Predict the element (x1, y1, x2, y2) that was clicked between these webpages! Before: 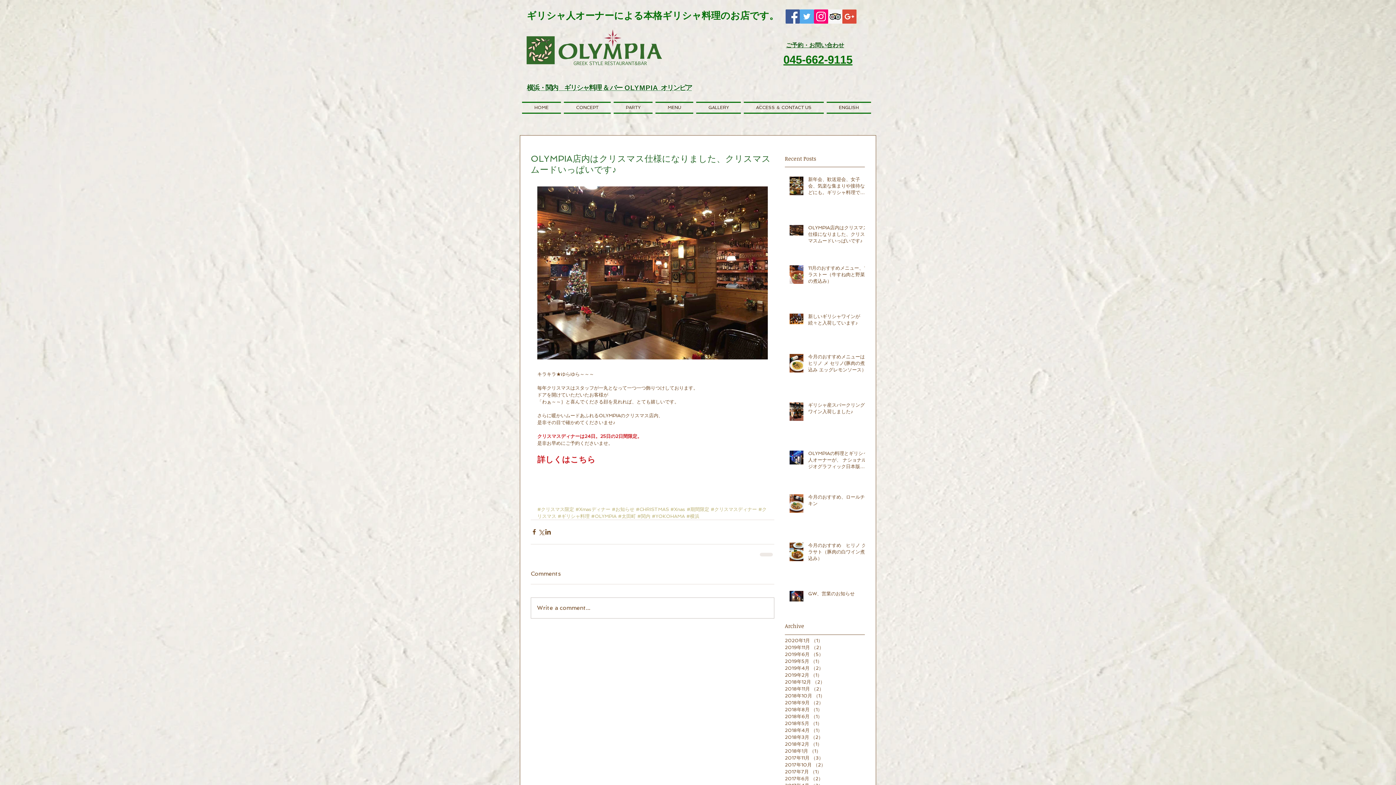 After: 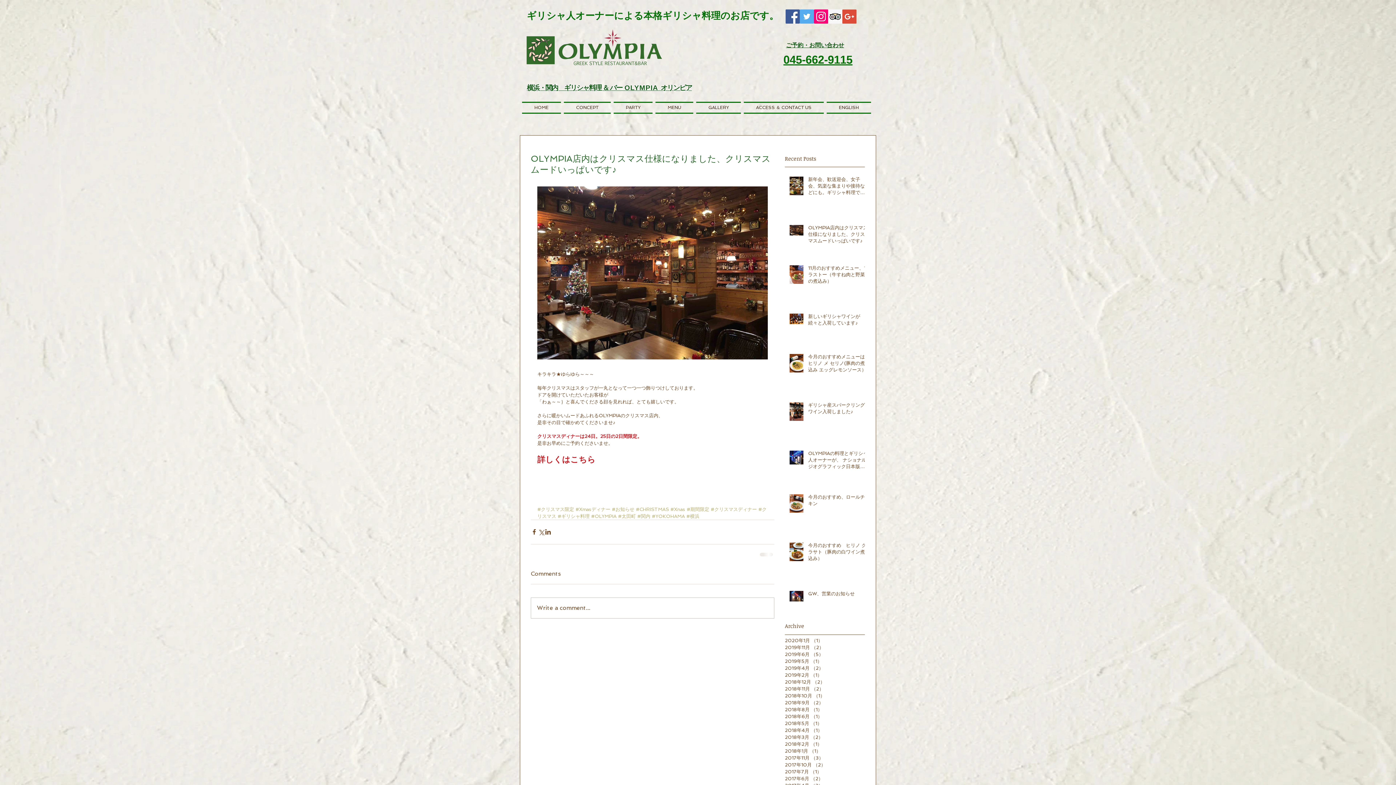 Action: label: Trip Advisor Social Icon bbox: (828, 9, 842, 23)